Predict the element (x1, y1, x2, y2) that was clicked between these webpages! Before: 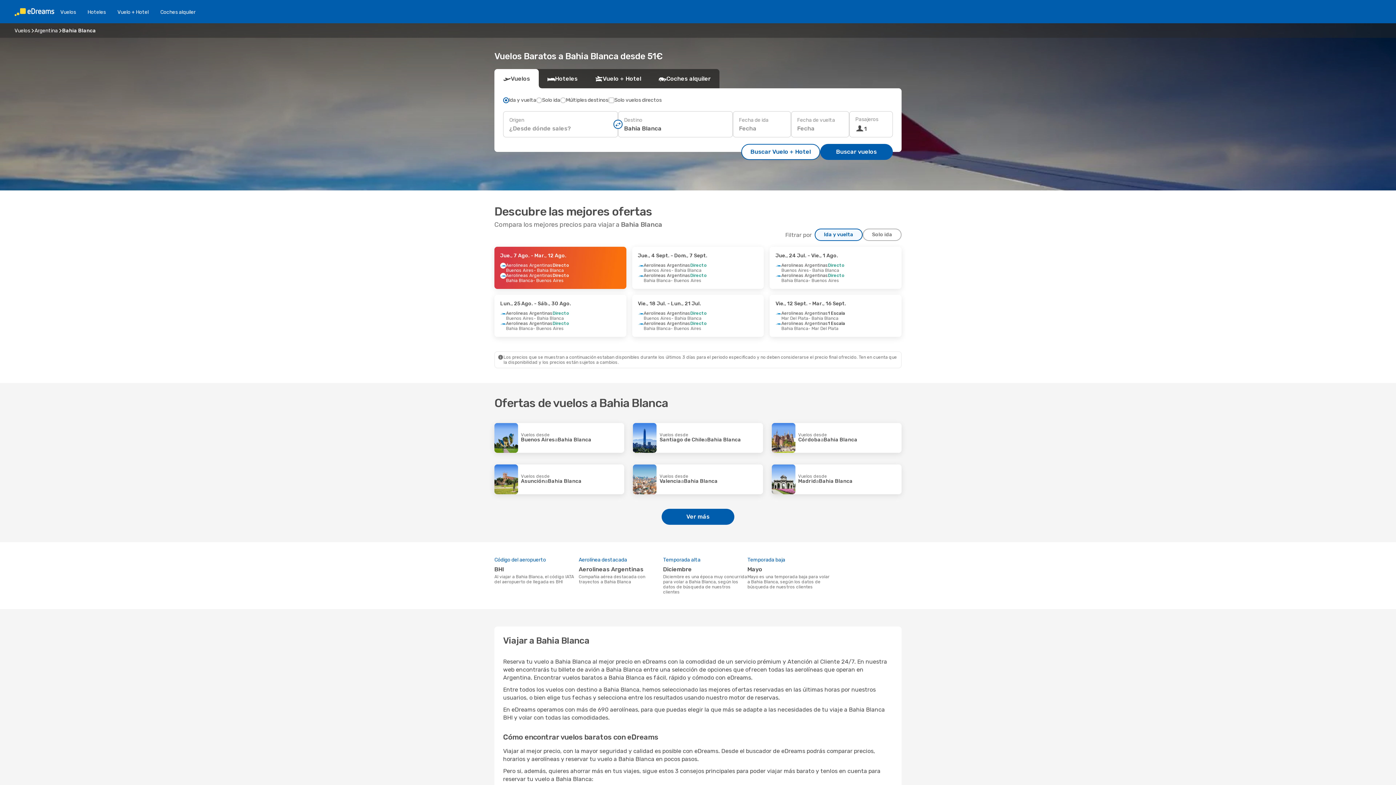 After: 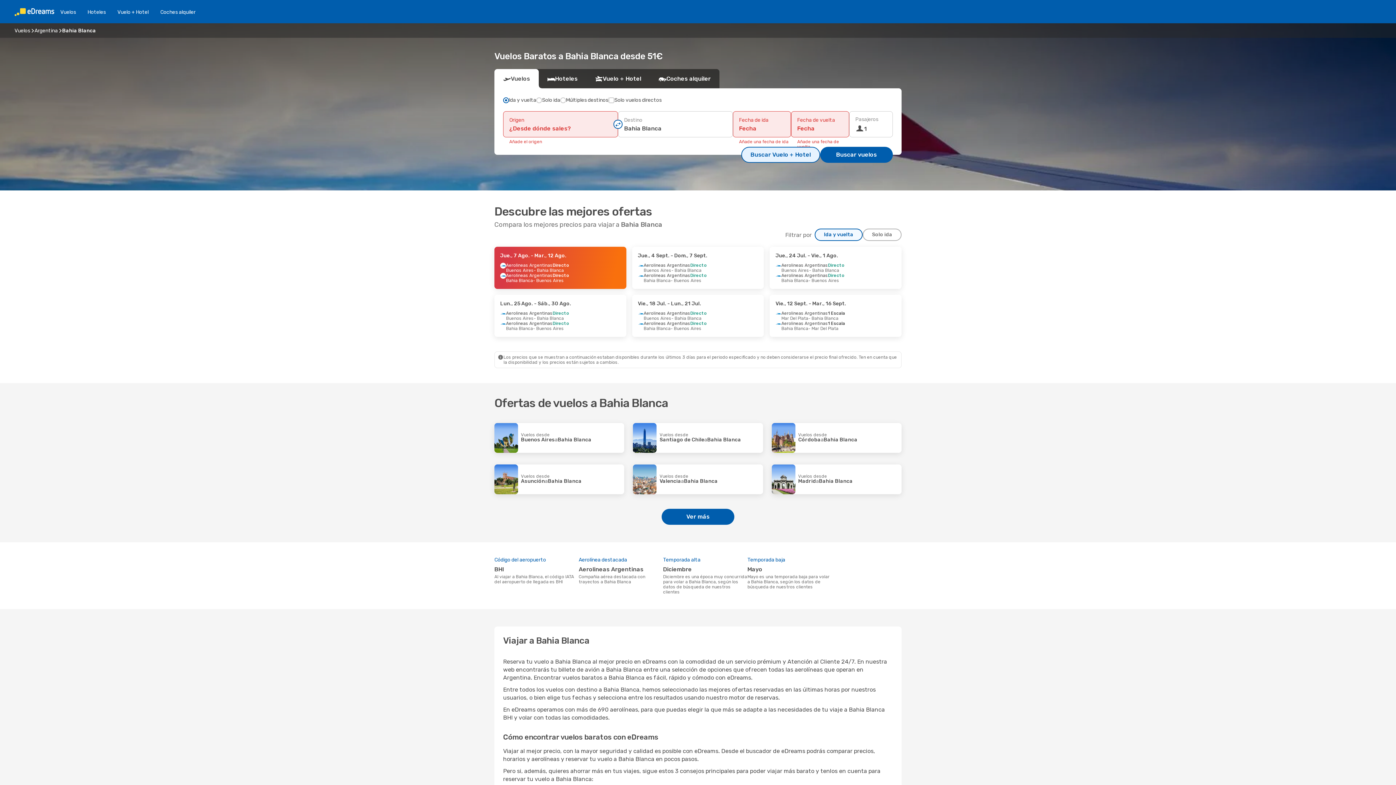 Action: label: Buscar Vuelo + Hotel bbox: (741, 144, 820, 160)